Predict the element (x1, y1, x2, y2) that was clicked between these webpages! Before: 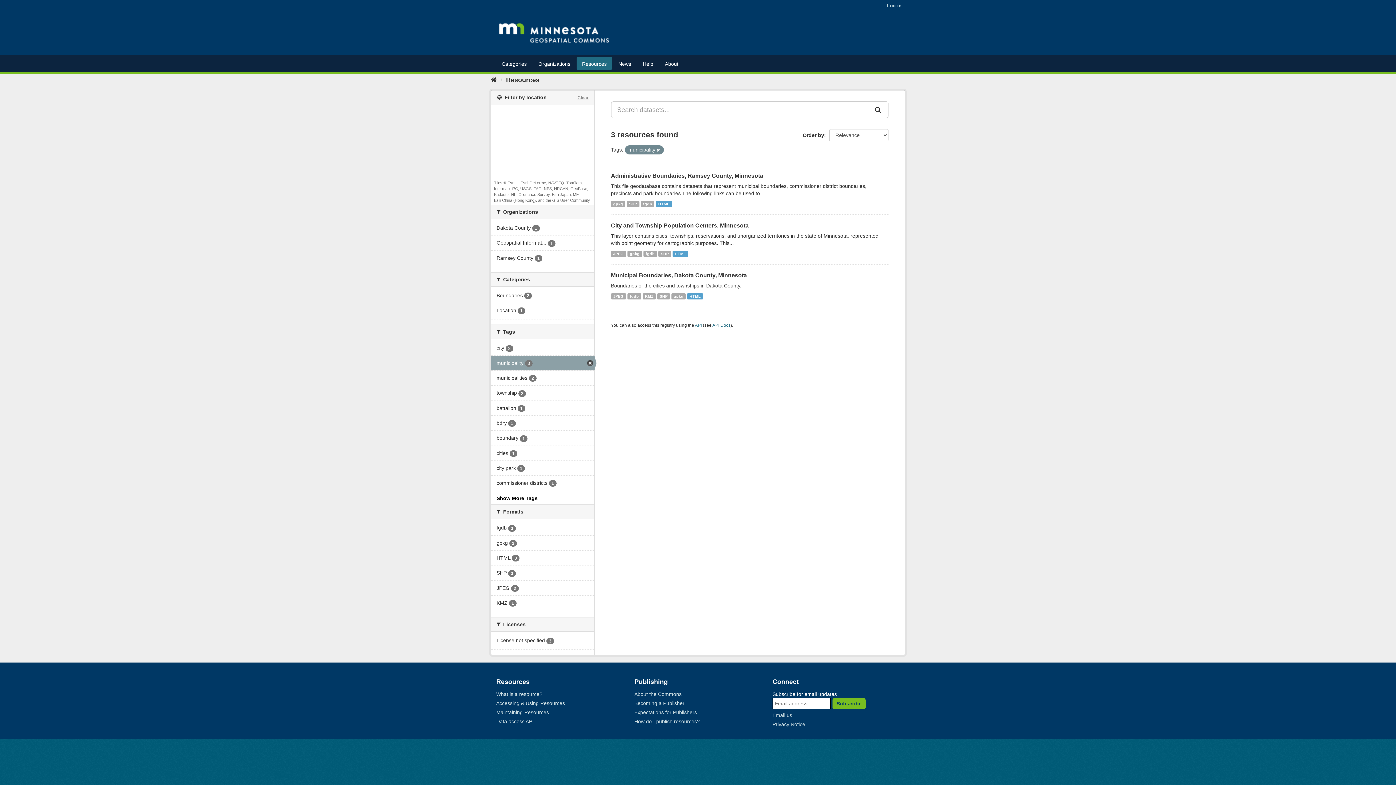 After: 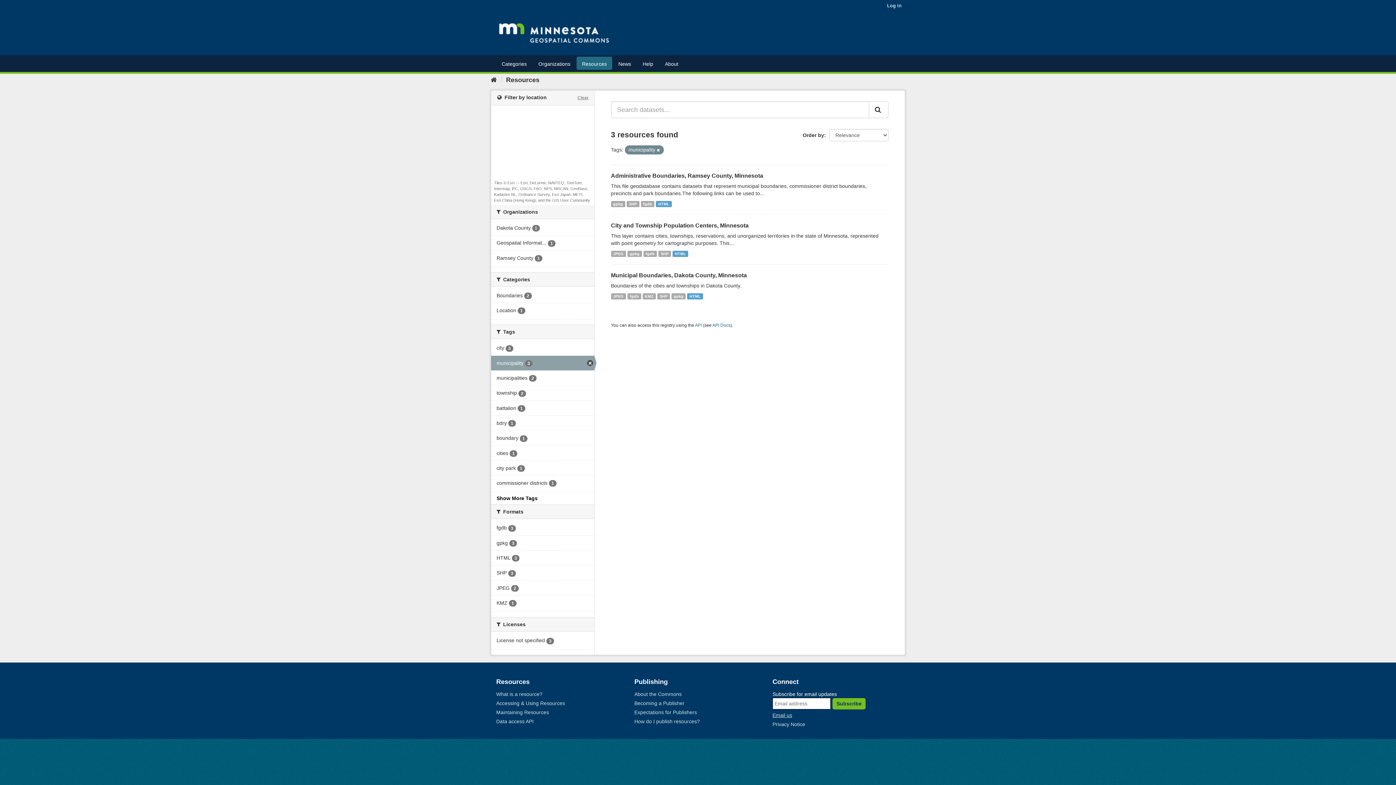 Action: bbox: (772, 712, 792, 718) label: Email us